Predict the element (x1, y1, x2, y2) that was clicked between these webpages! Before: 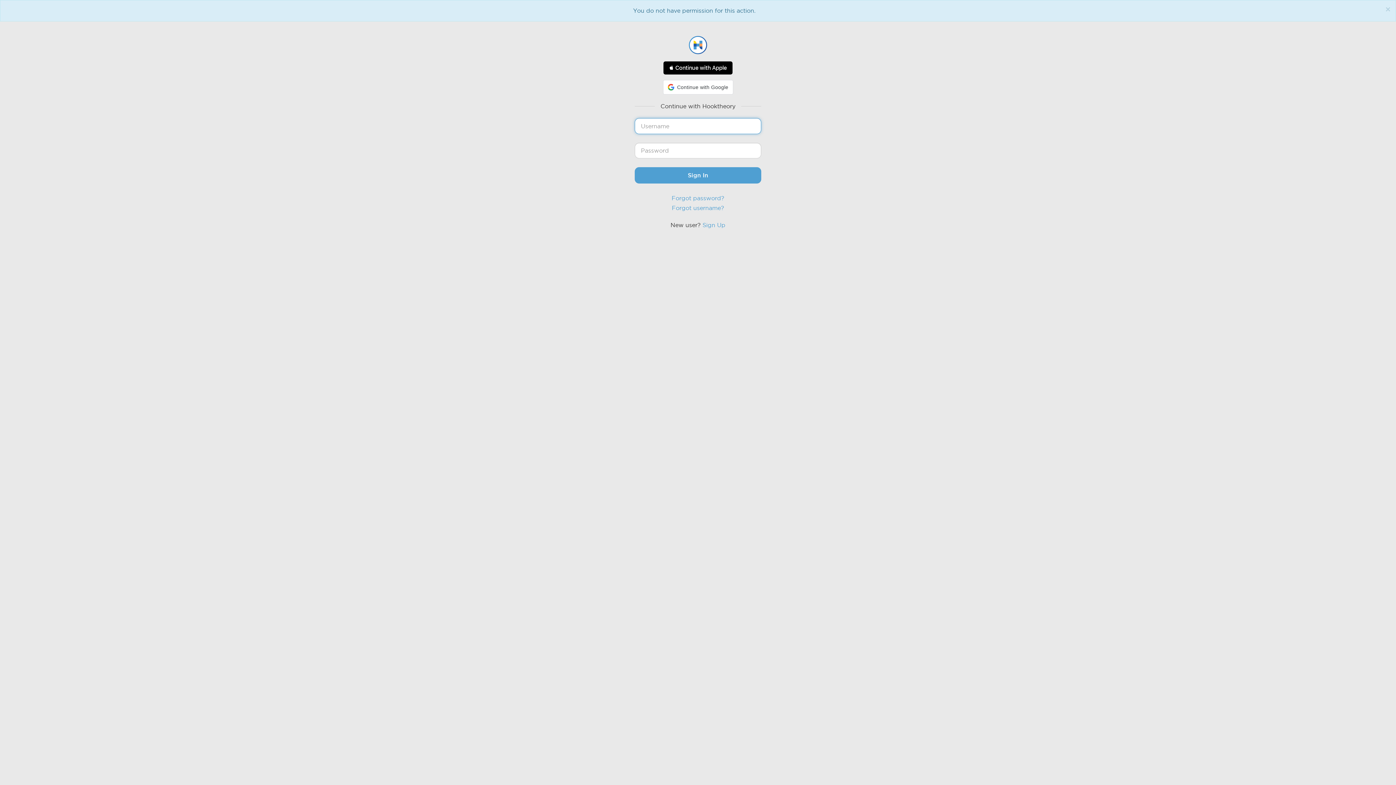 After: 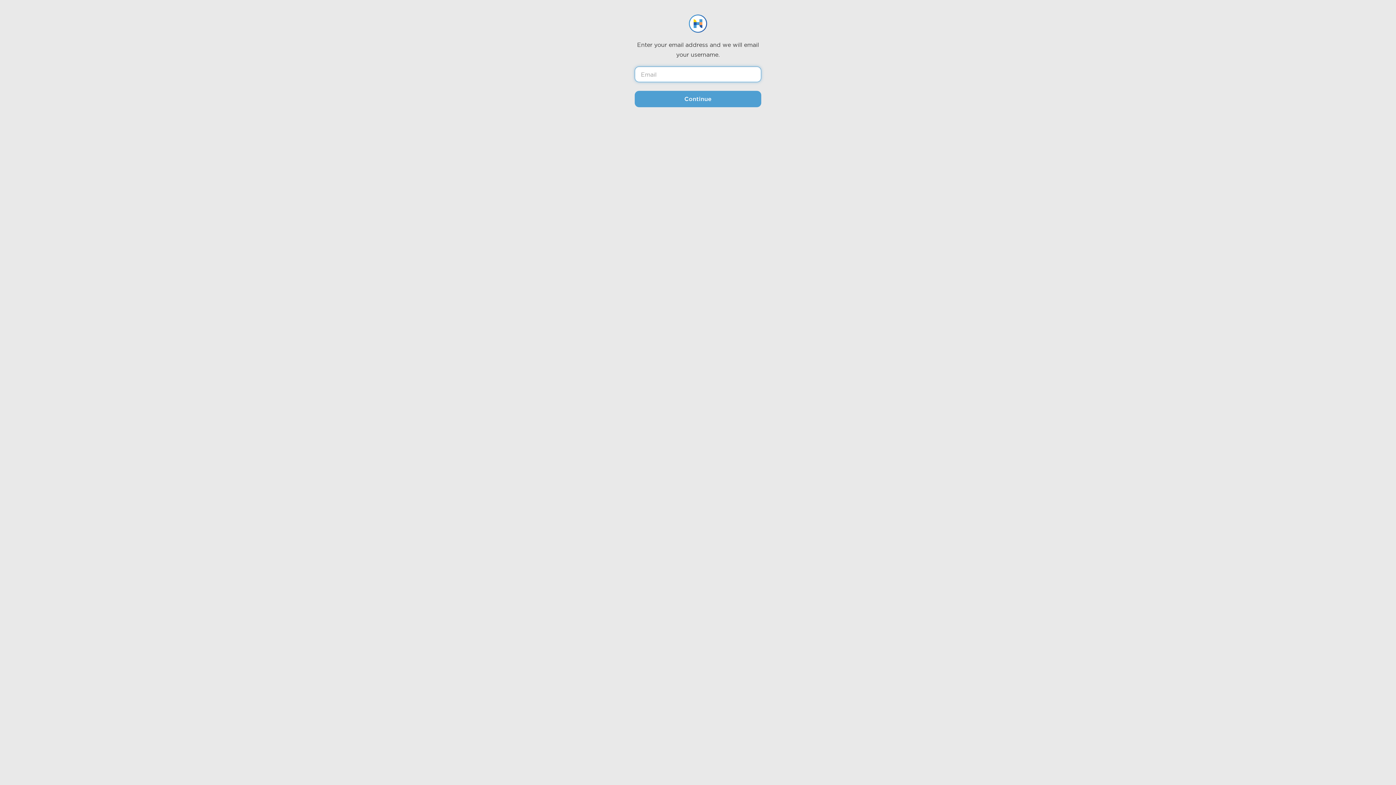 Action: label: Forgot username? bbox: (672, 204, 724, 211)